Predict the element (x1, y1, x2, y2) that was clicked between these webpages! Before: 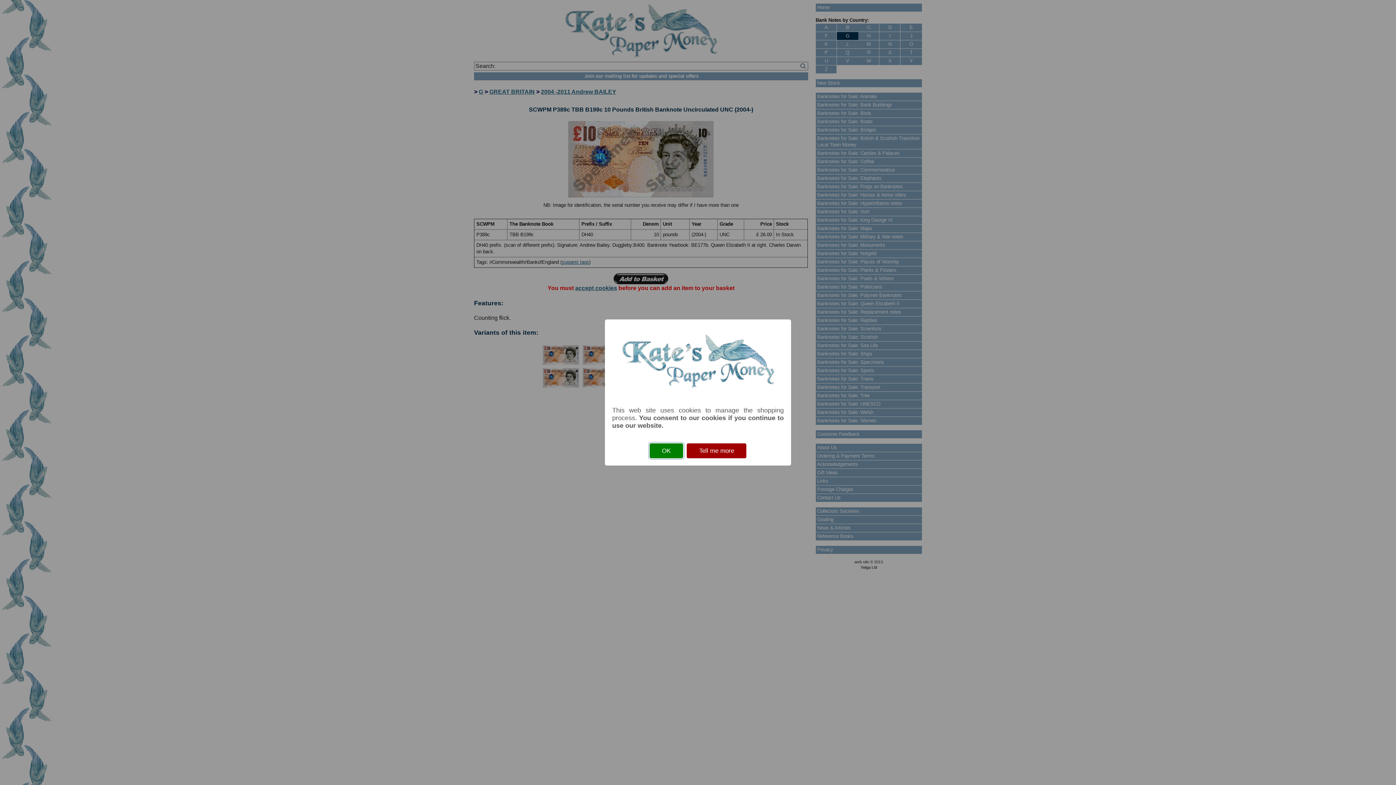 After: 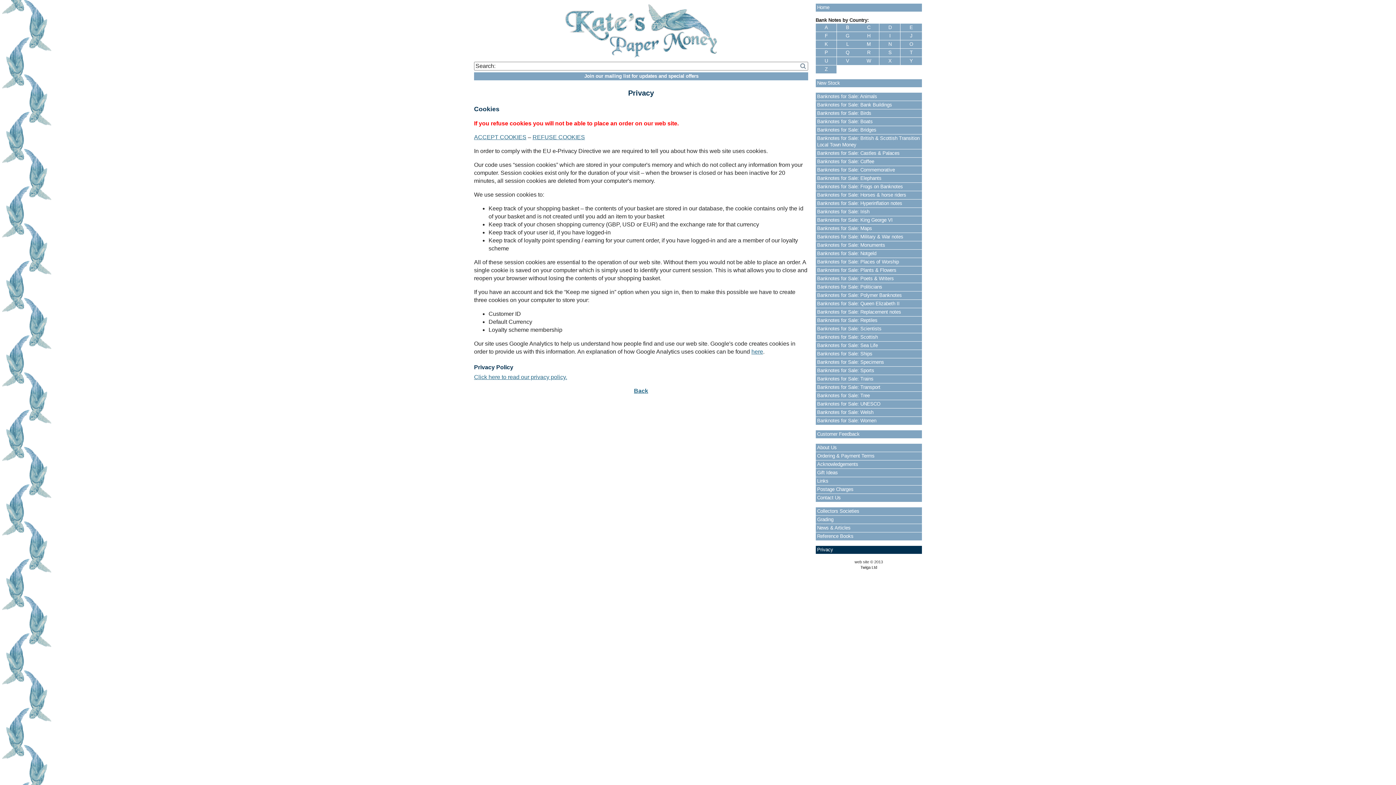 Action: label: Tell me more bbox: (687, 443, 746, 458)